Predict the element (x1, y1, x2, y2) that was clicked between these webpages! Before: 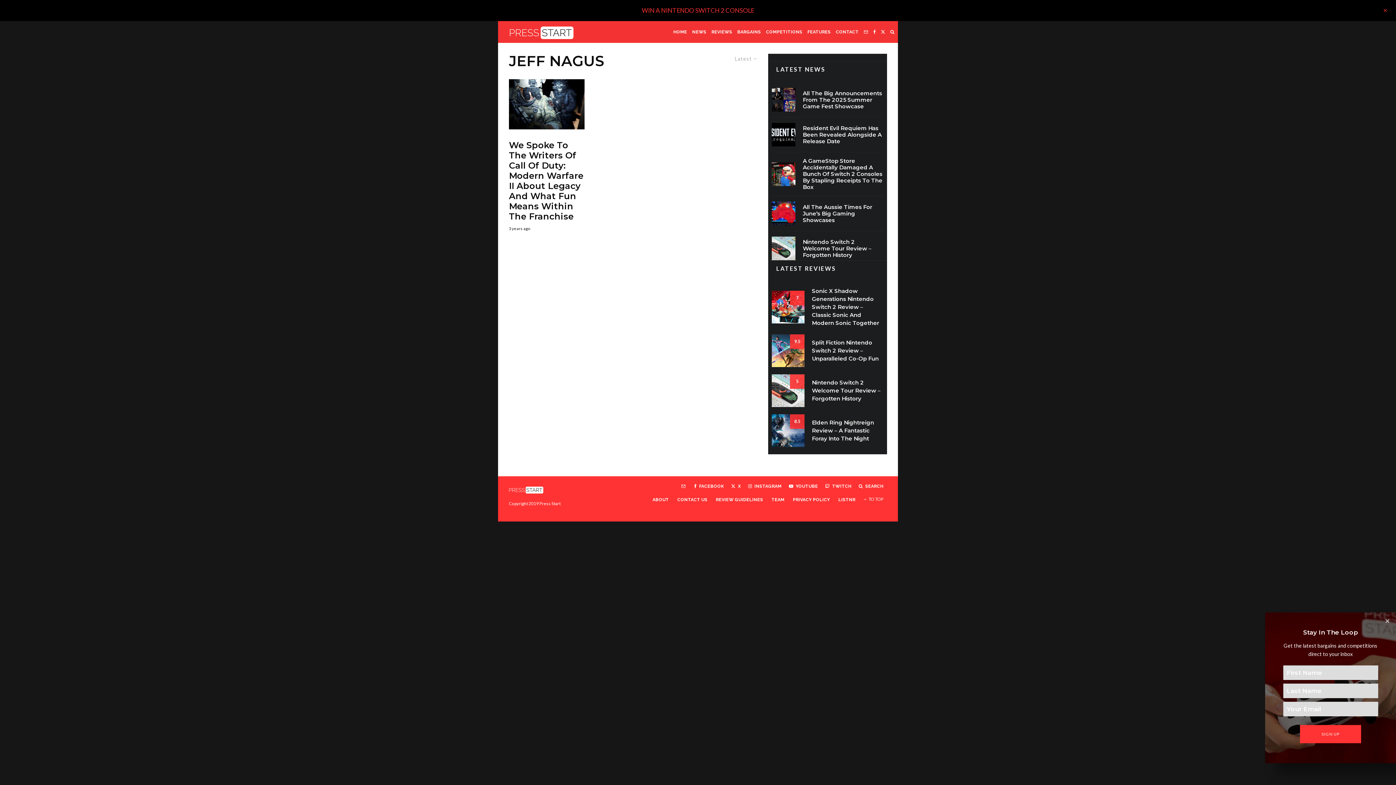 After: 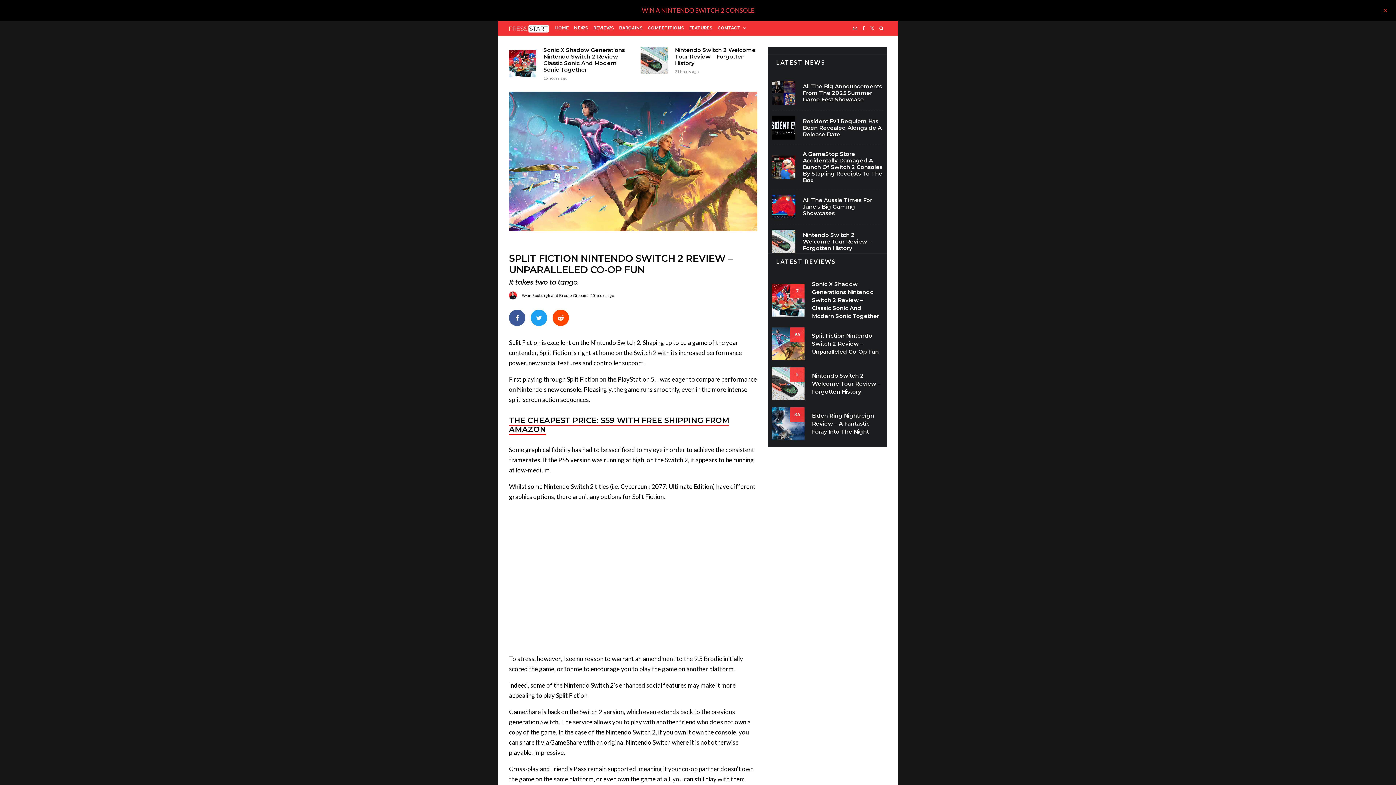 Action: bbox: (772, 361, 804, 368)